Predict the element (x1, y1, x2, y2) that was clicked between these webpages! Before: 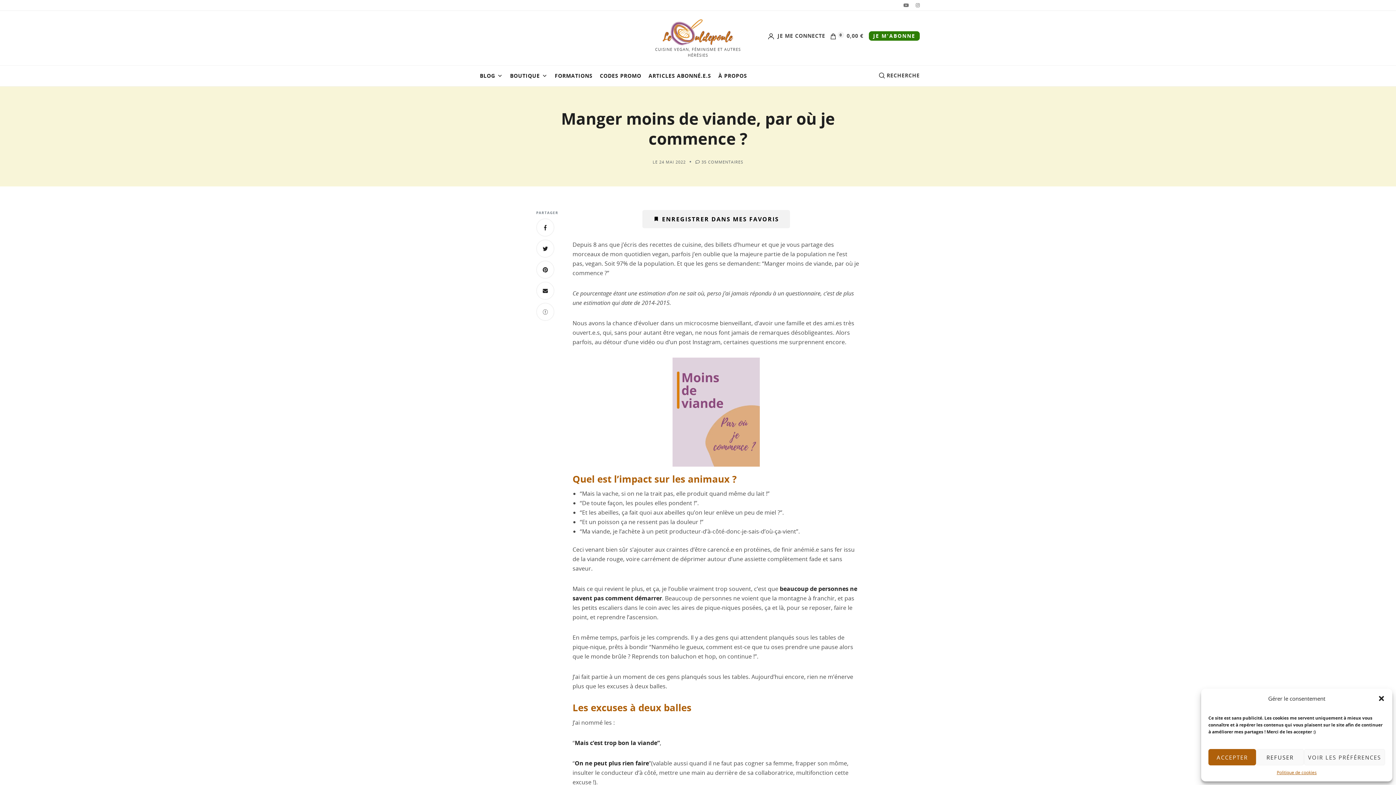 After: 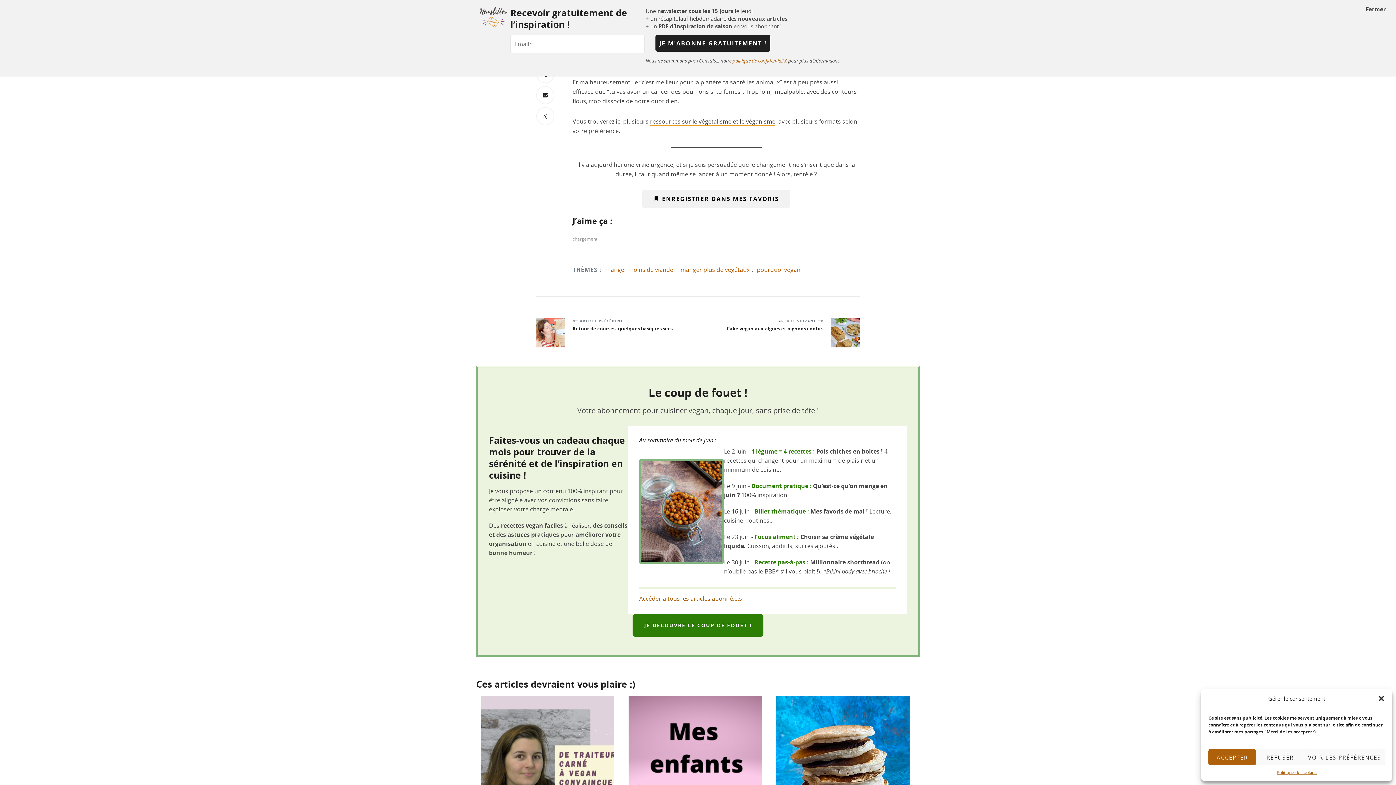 Action: bbox: (536, 239, 554, 257)